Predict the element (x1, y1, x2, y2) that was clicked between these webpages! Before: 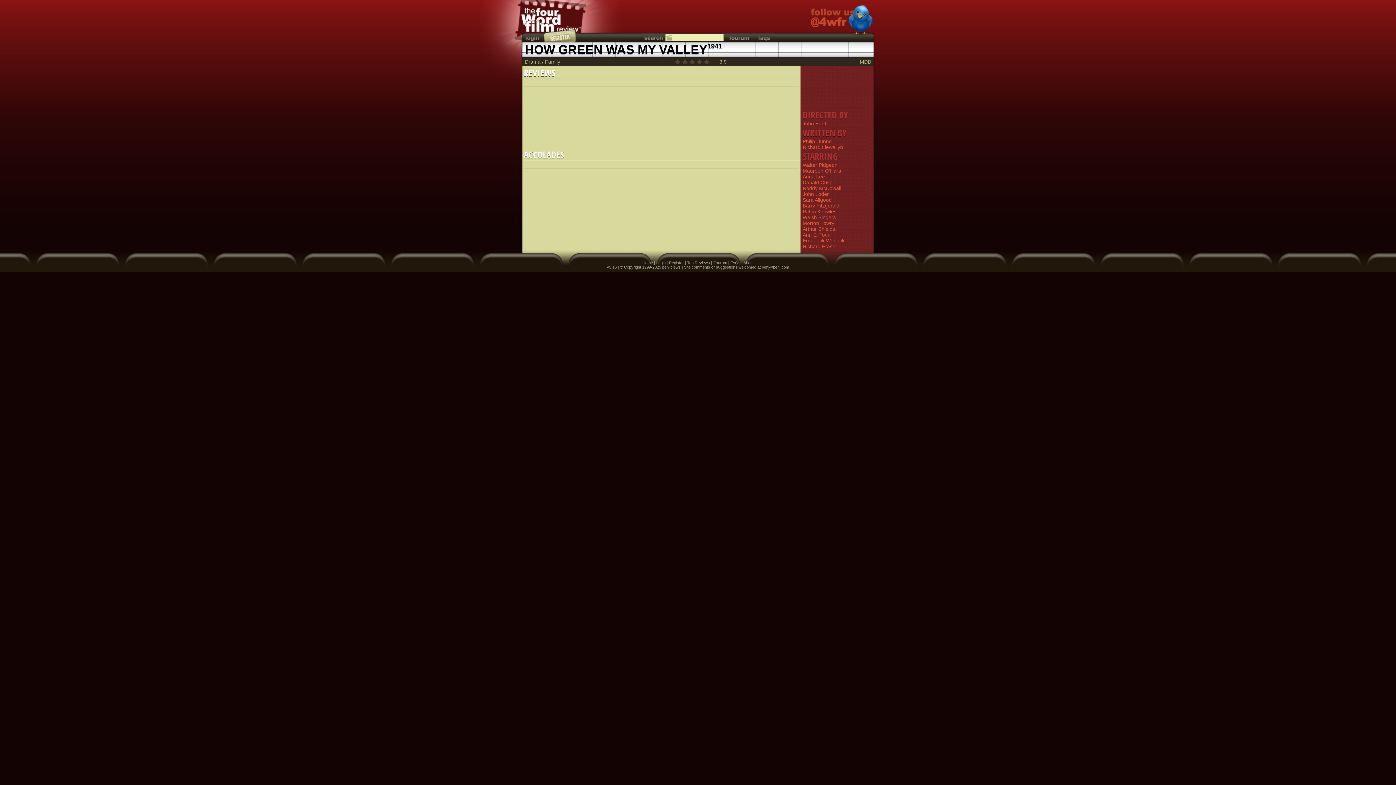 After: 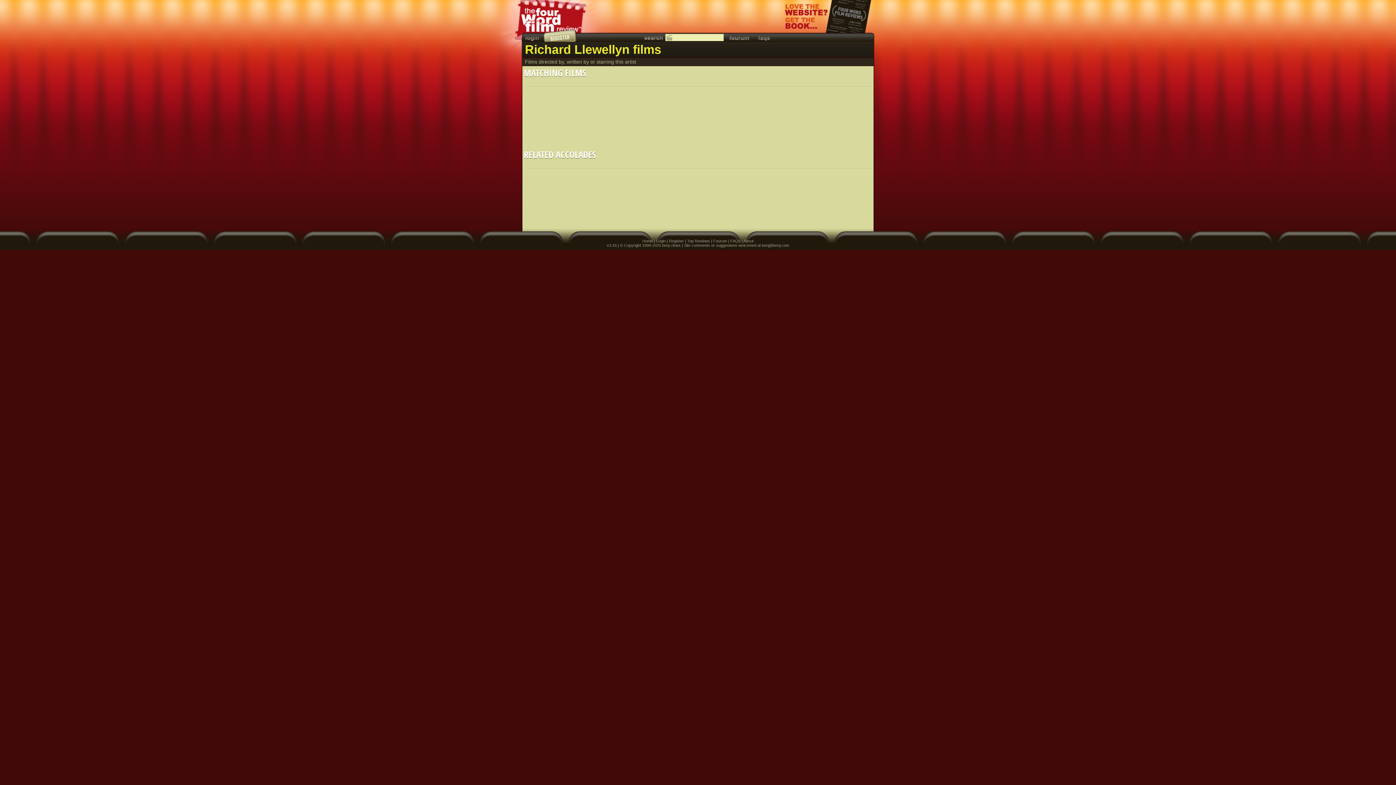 Action: label: Richard Llewellyn bbox: (802, 144, 871, 150)